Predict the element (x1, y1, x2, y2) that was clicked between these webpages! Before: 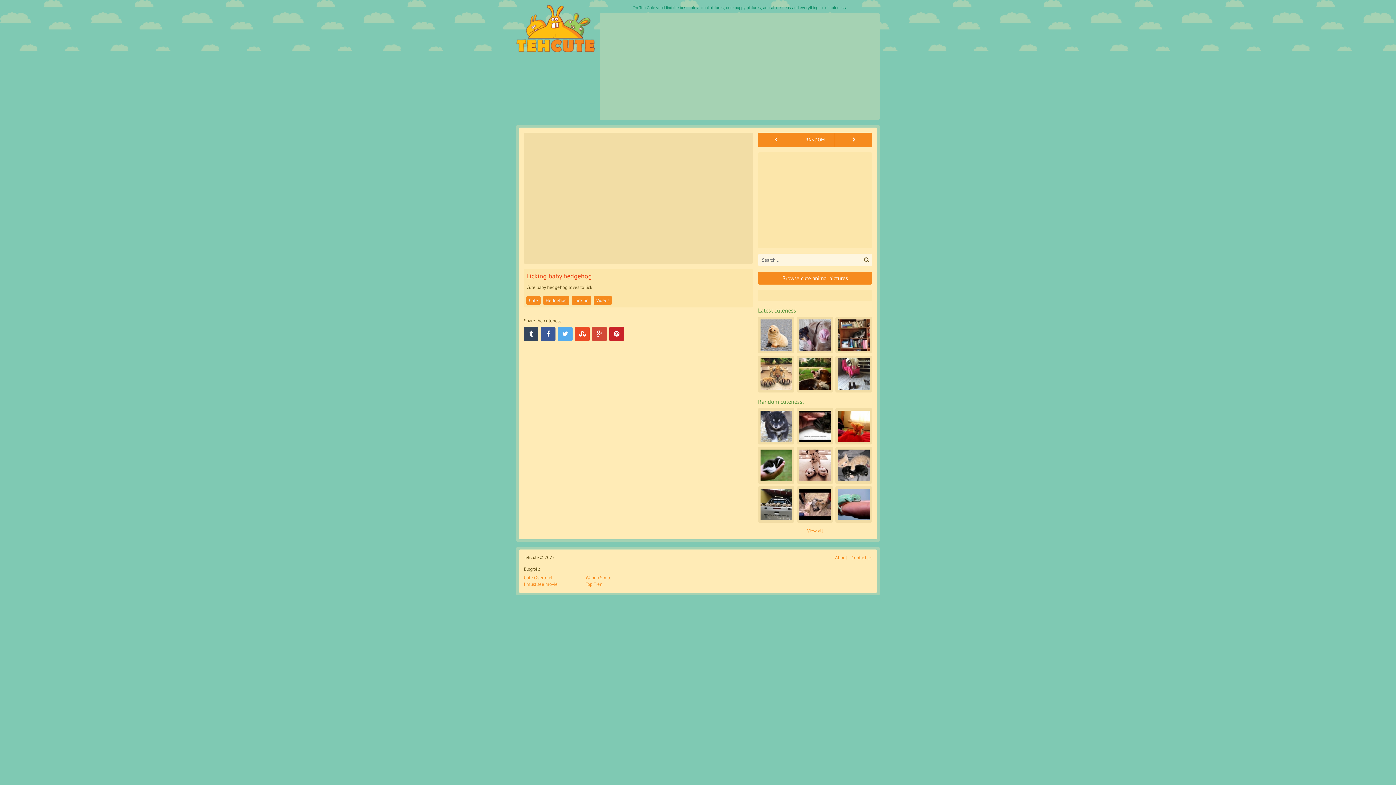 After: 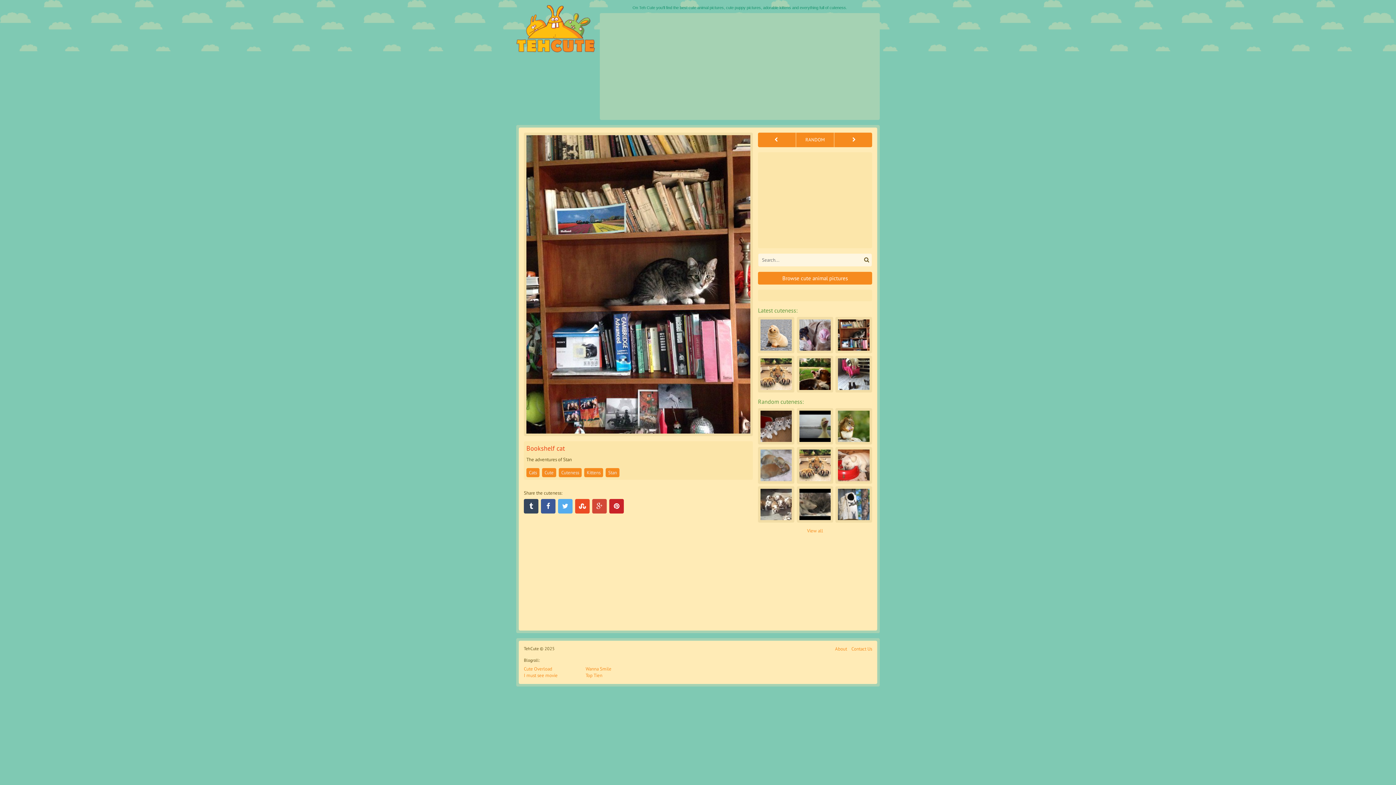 Action: bbox: (838, 319, 869, 351)